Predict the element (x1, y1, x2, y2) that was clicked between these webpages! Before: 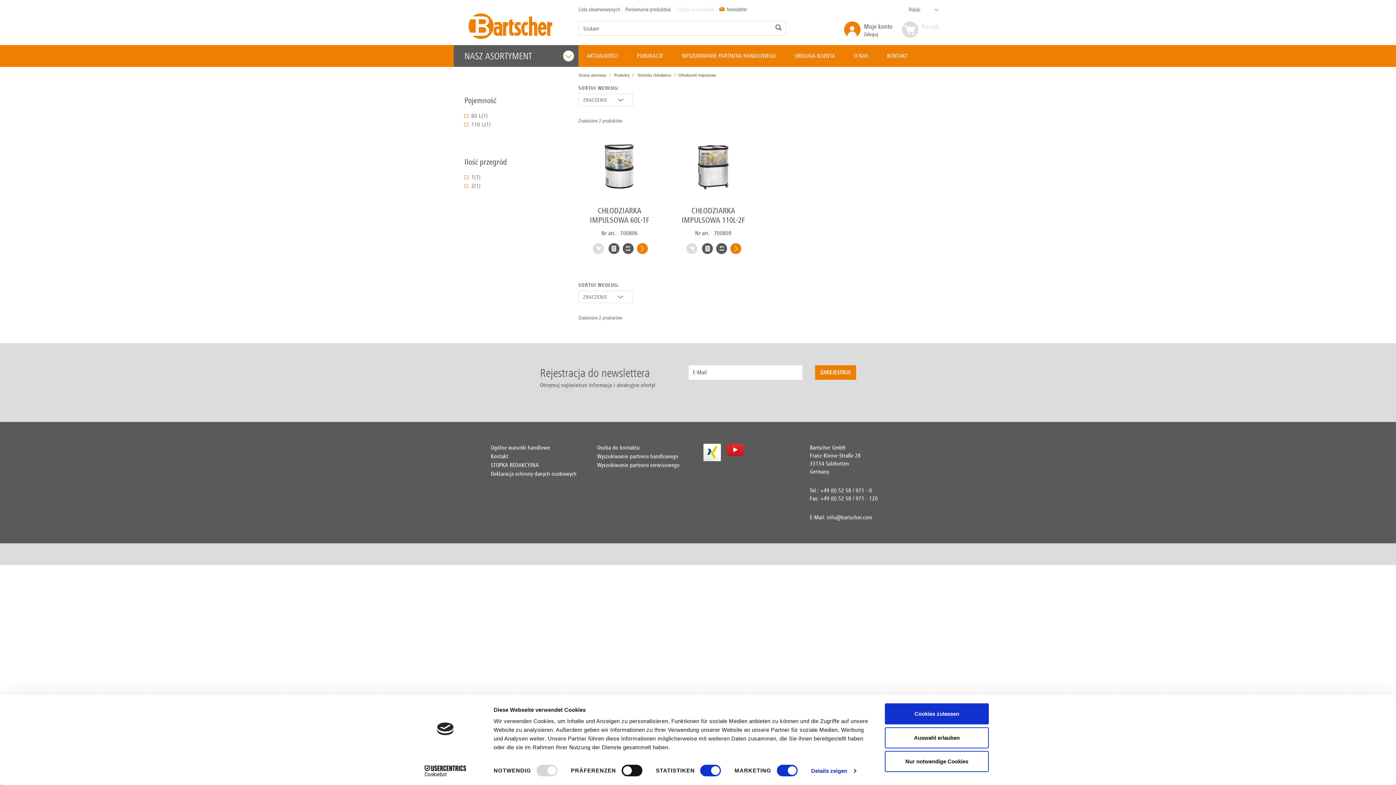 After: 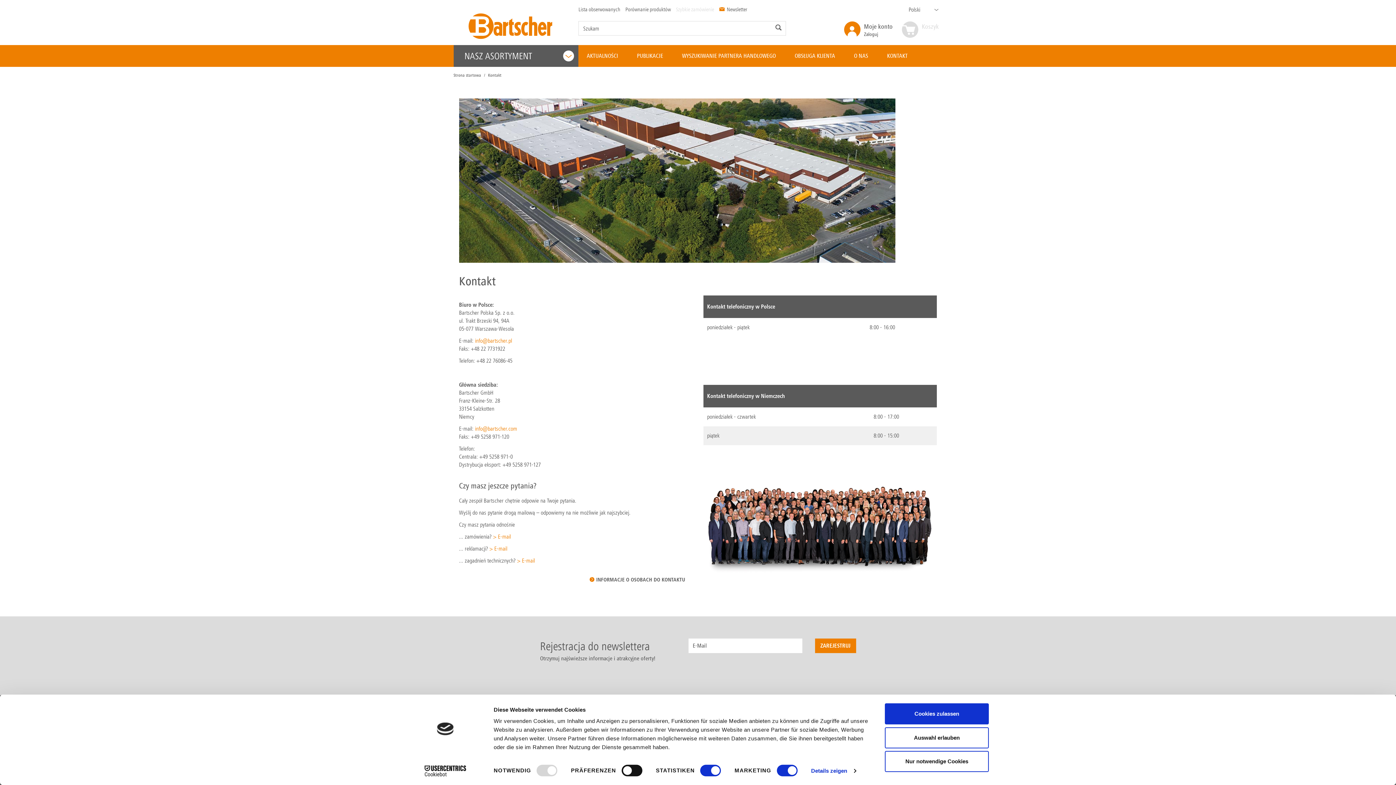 Action: label: Kontakt bbox: (490, 452, 508, 459)